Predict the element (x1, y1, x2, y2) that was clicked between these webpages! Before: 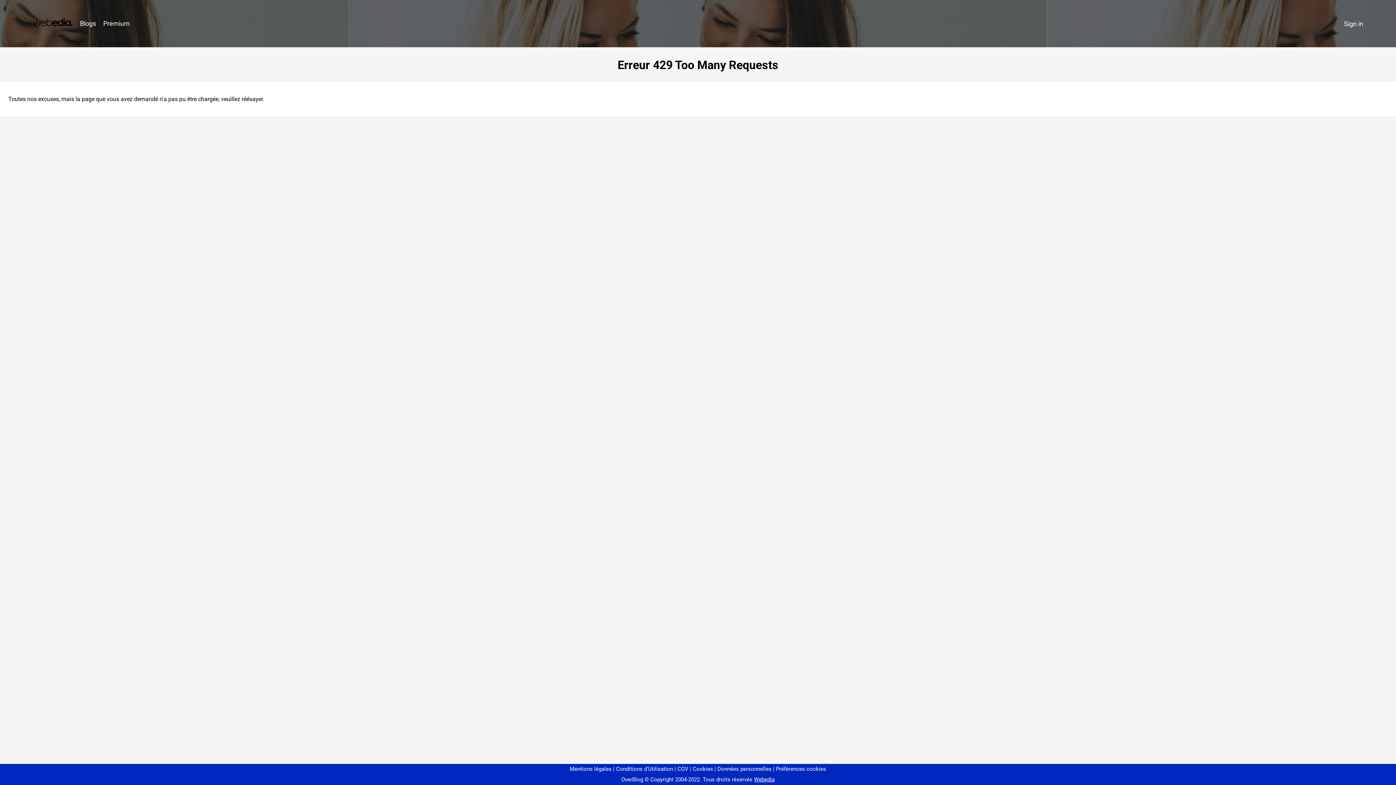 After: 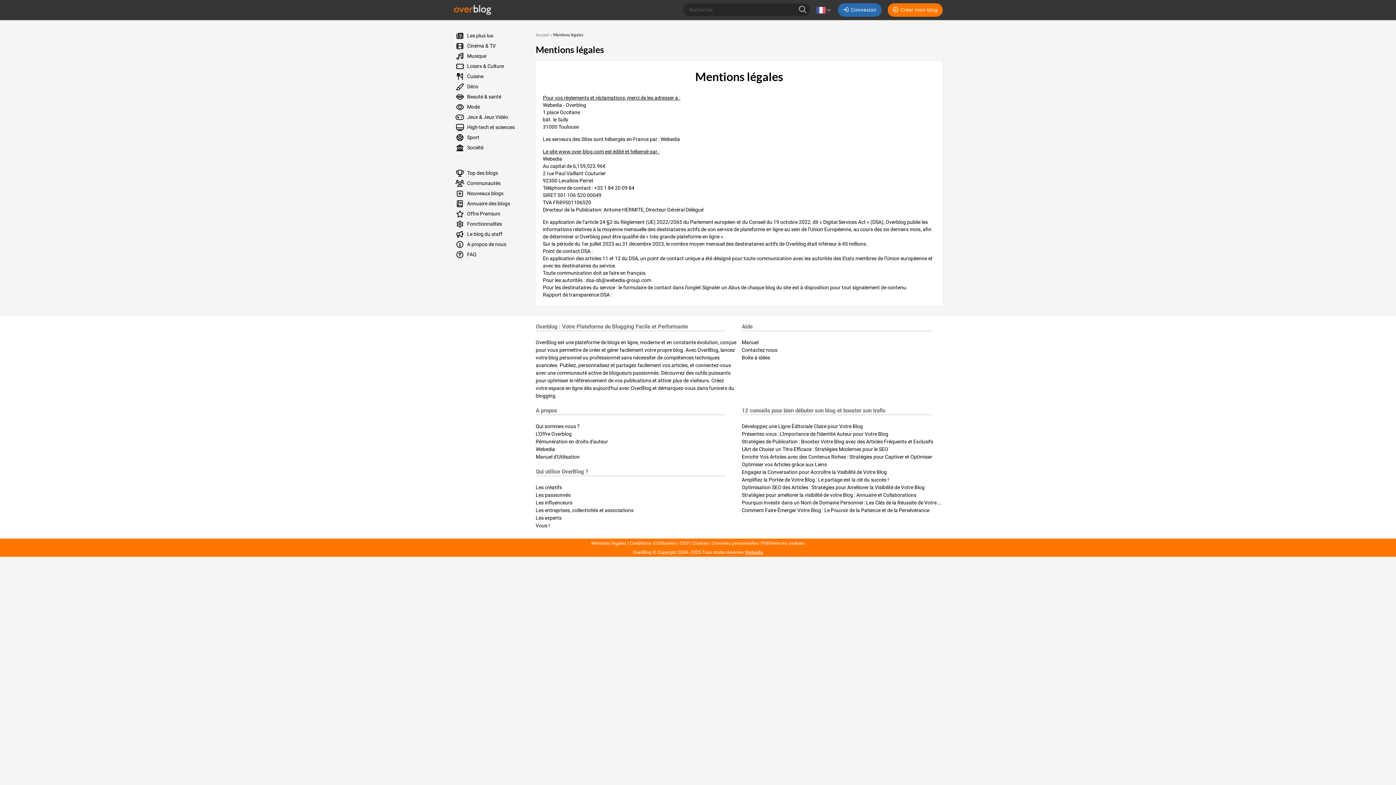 Action: label: Mentions légales bbox: (570, 766, 611, 772)